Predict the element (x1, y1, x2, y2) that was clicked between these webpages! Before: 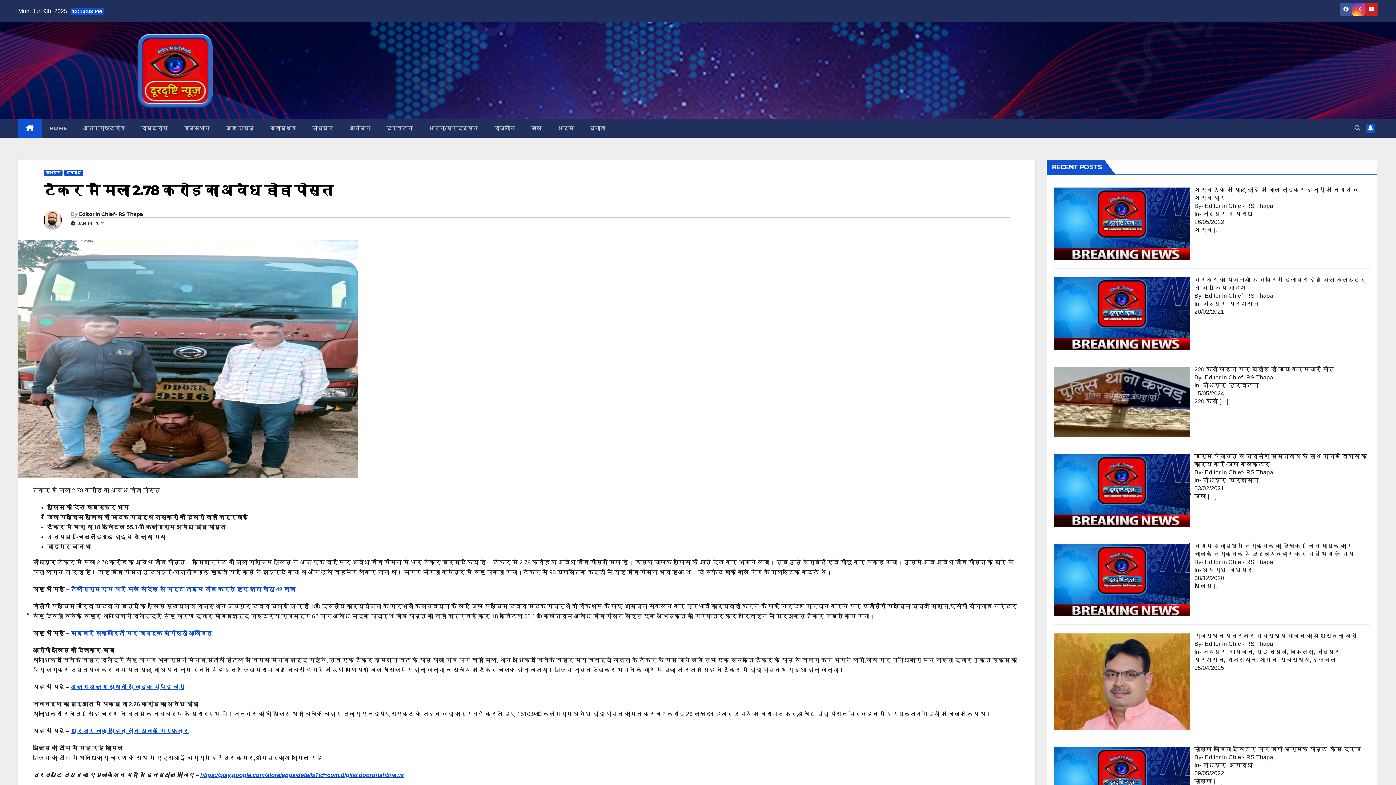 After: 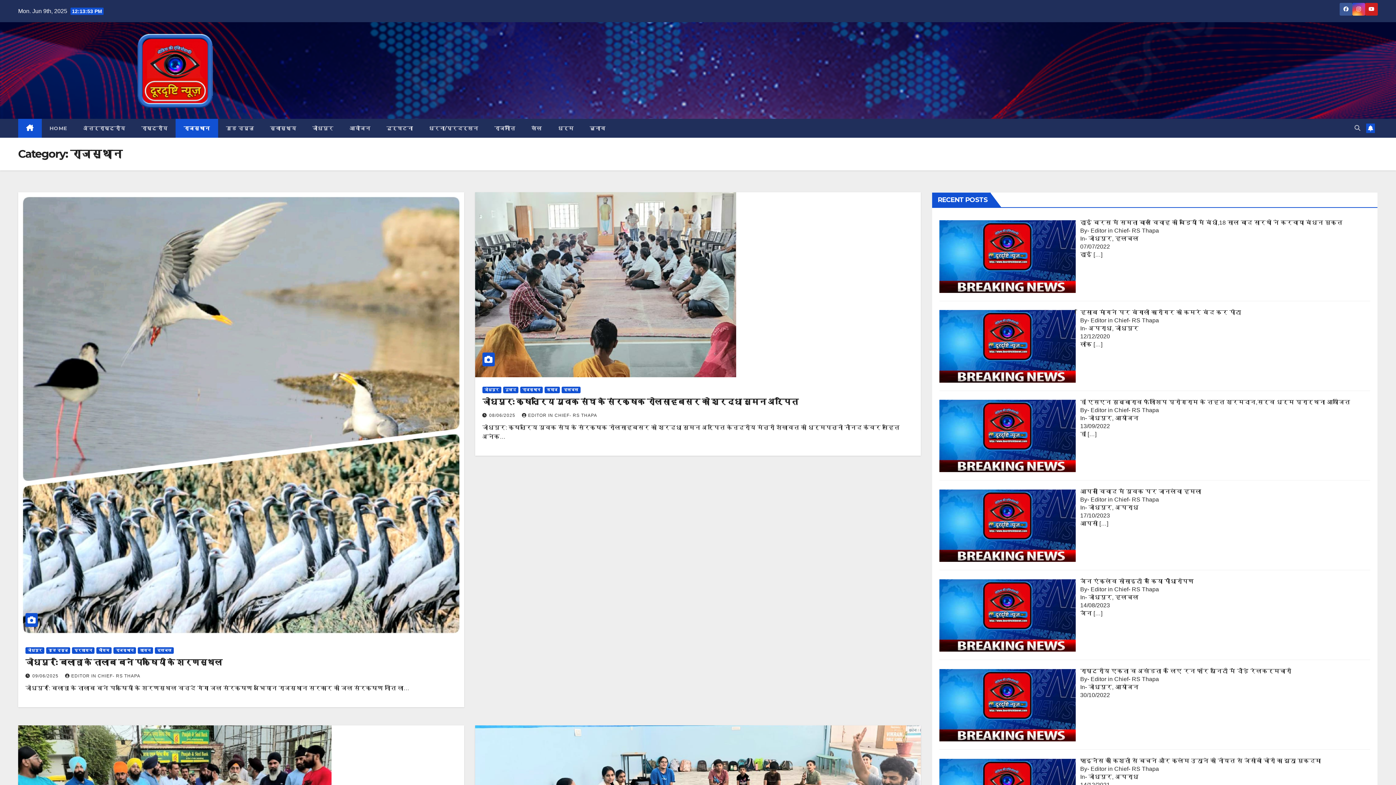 Action: label: राजस्थान bbox: (175, 118, 218, 137)